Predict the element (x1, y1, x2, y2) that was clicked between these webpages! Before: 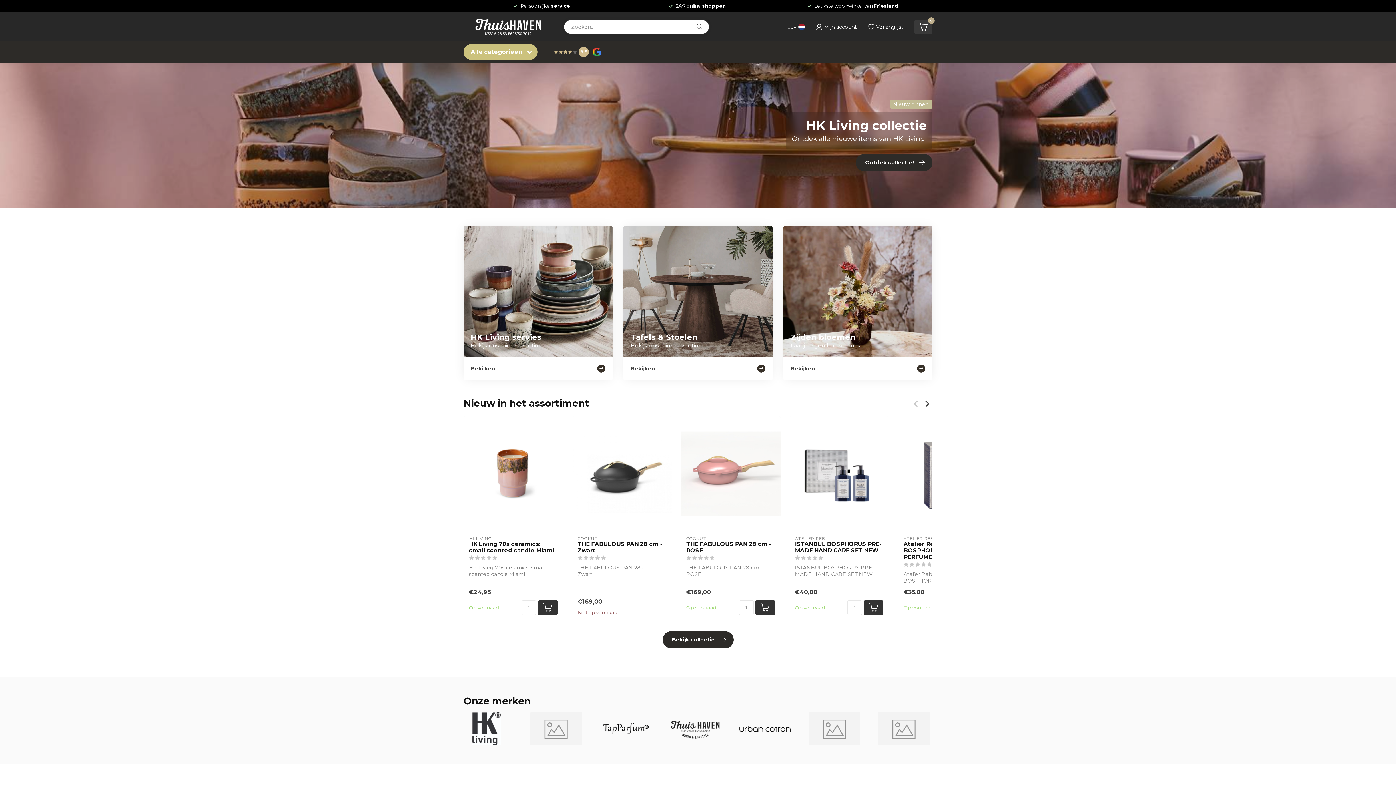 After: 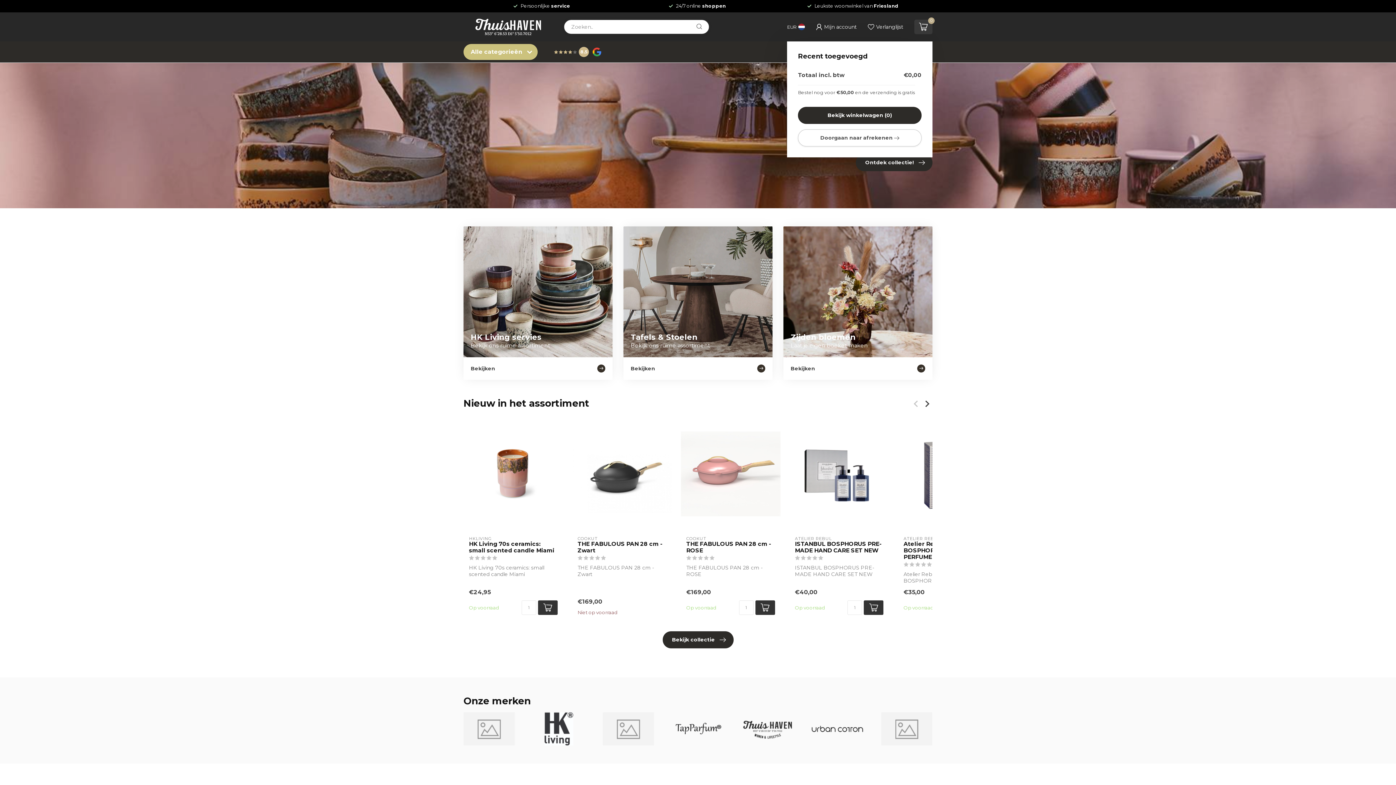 Action: bbox: (914, 19, 932, 34) label: 0